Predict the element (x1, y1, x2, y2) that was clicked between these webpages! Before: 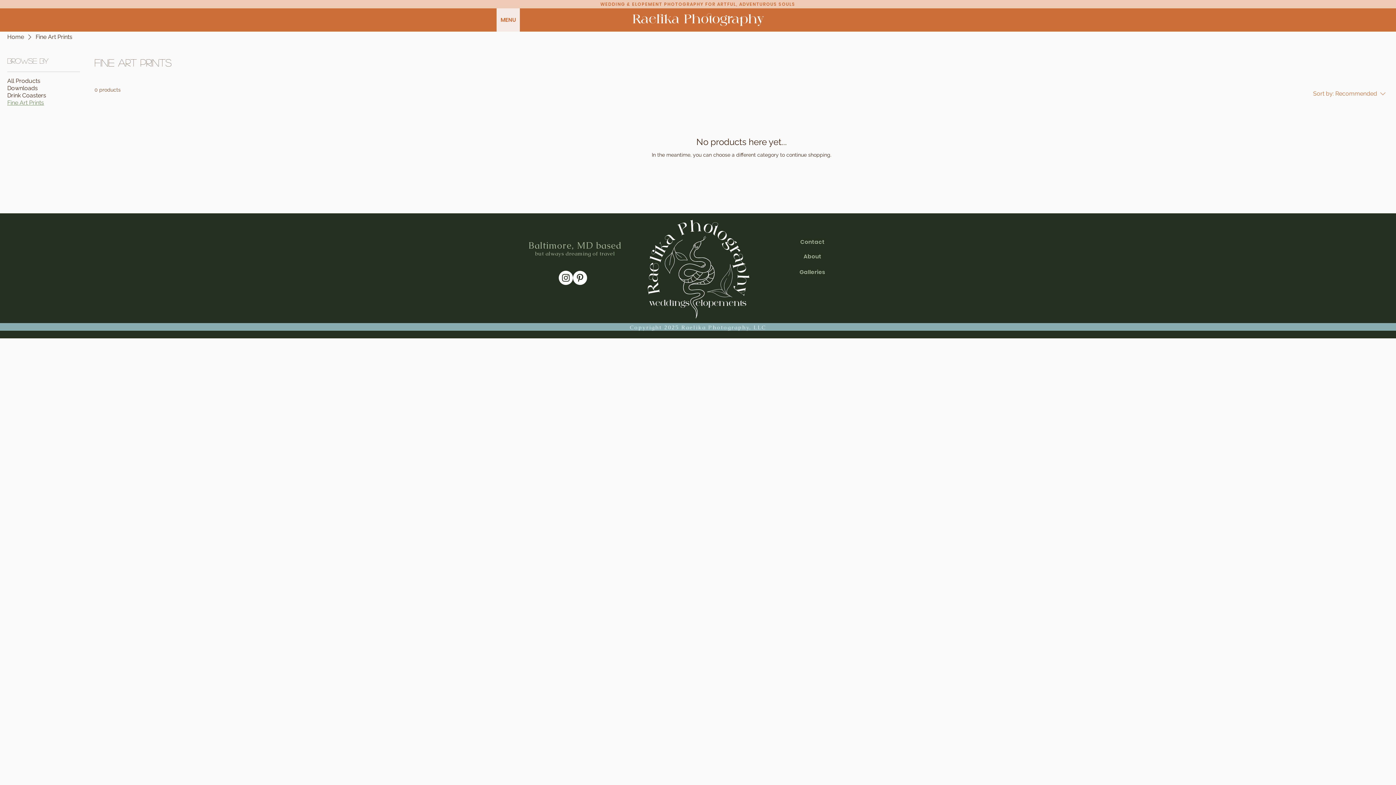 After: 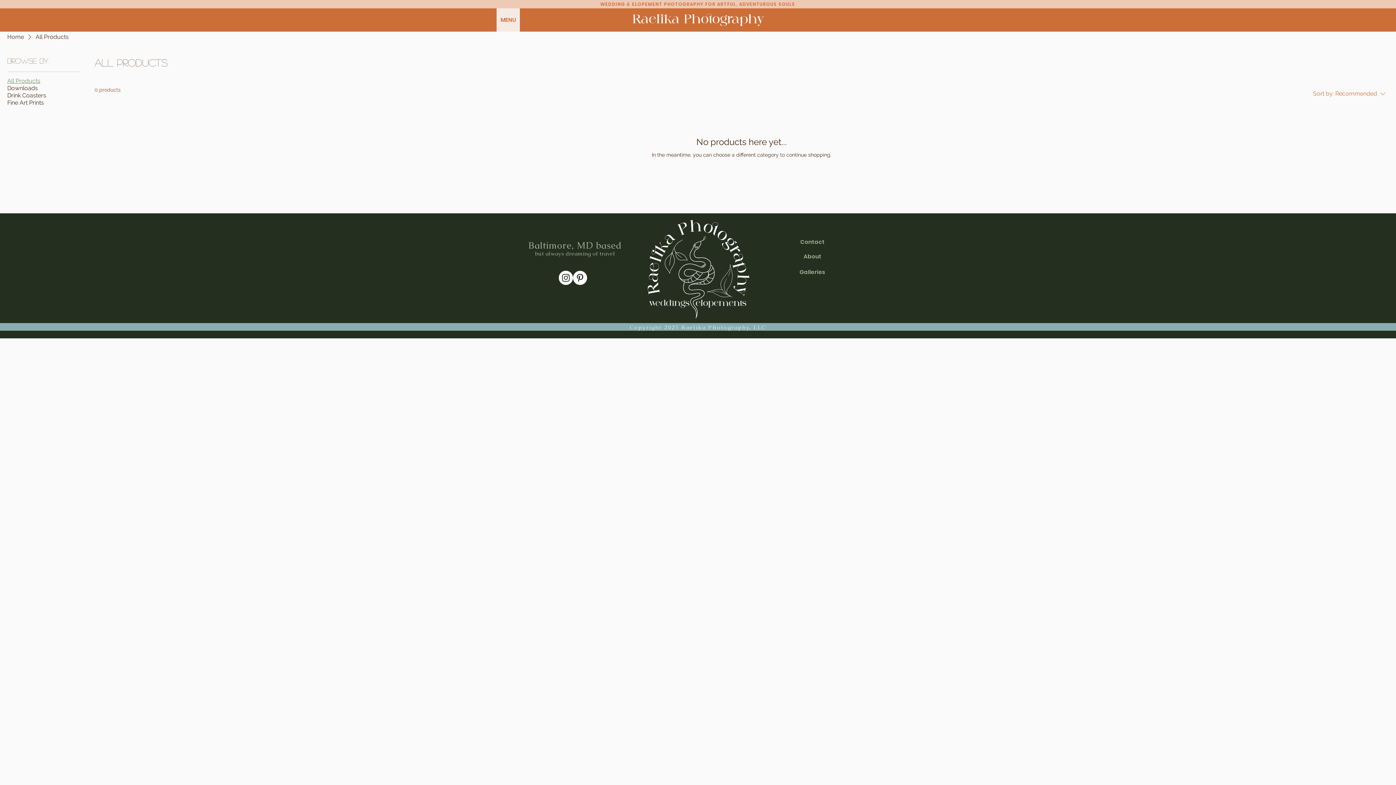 Action: bbox: (7, 77, 40, 84) label: All Products